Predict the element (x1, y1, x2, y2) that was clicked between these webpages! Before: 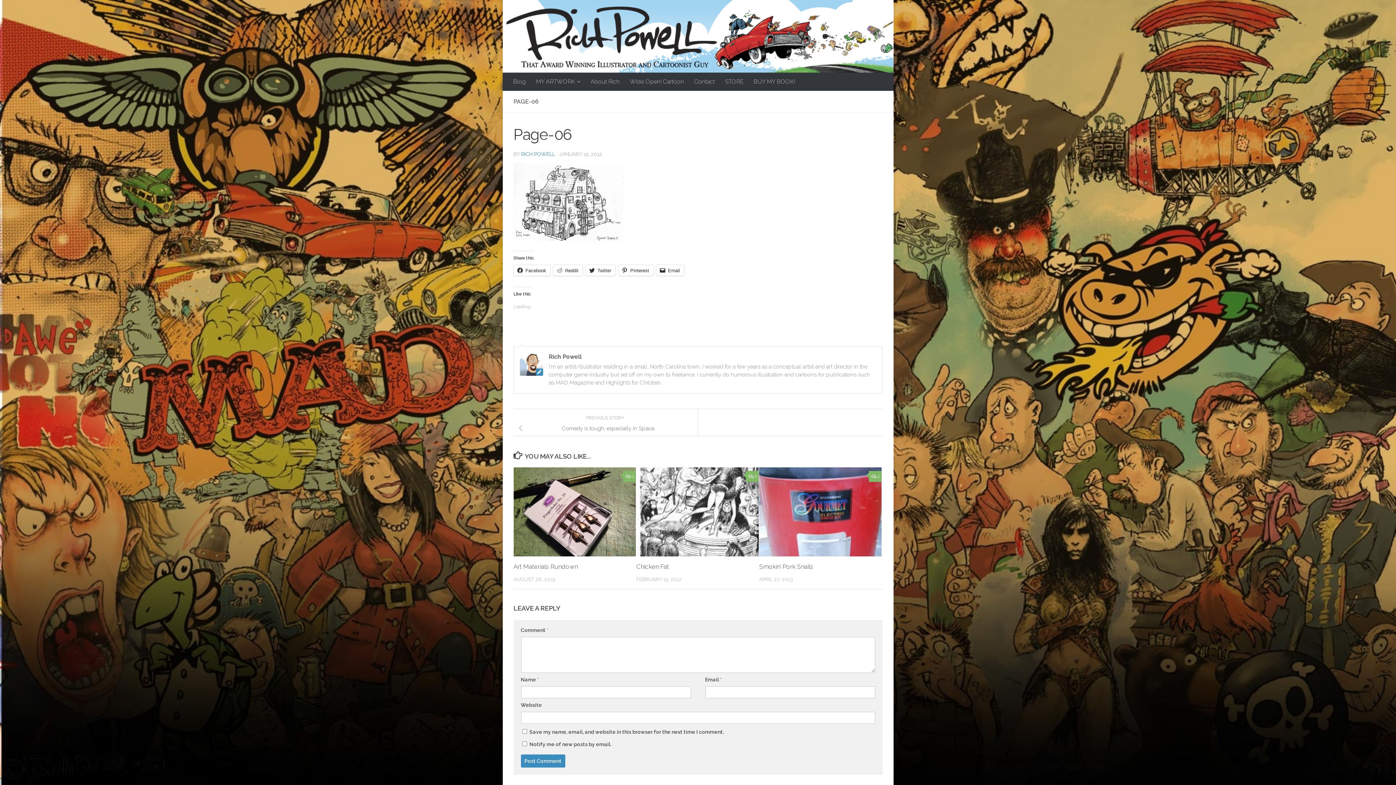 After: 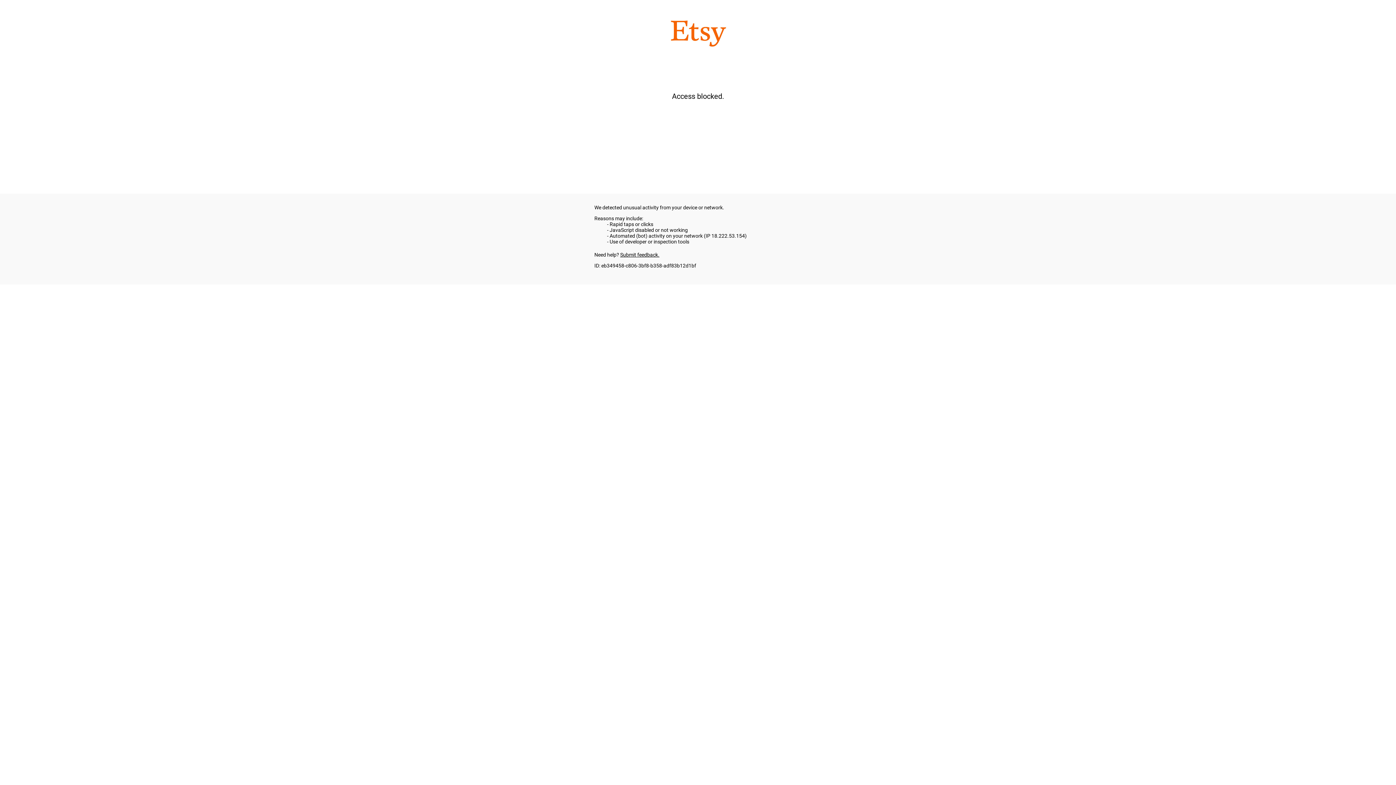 Action: bbox: (720, 72, 748, 90) label: STORE